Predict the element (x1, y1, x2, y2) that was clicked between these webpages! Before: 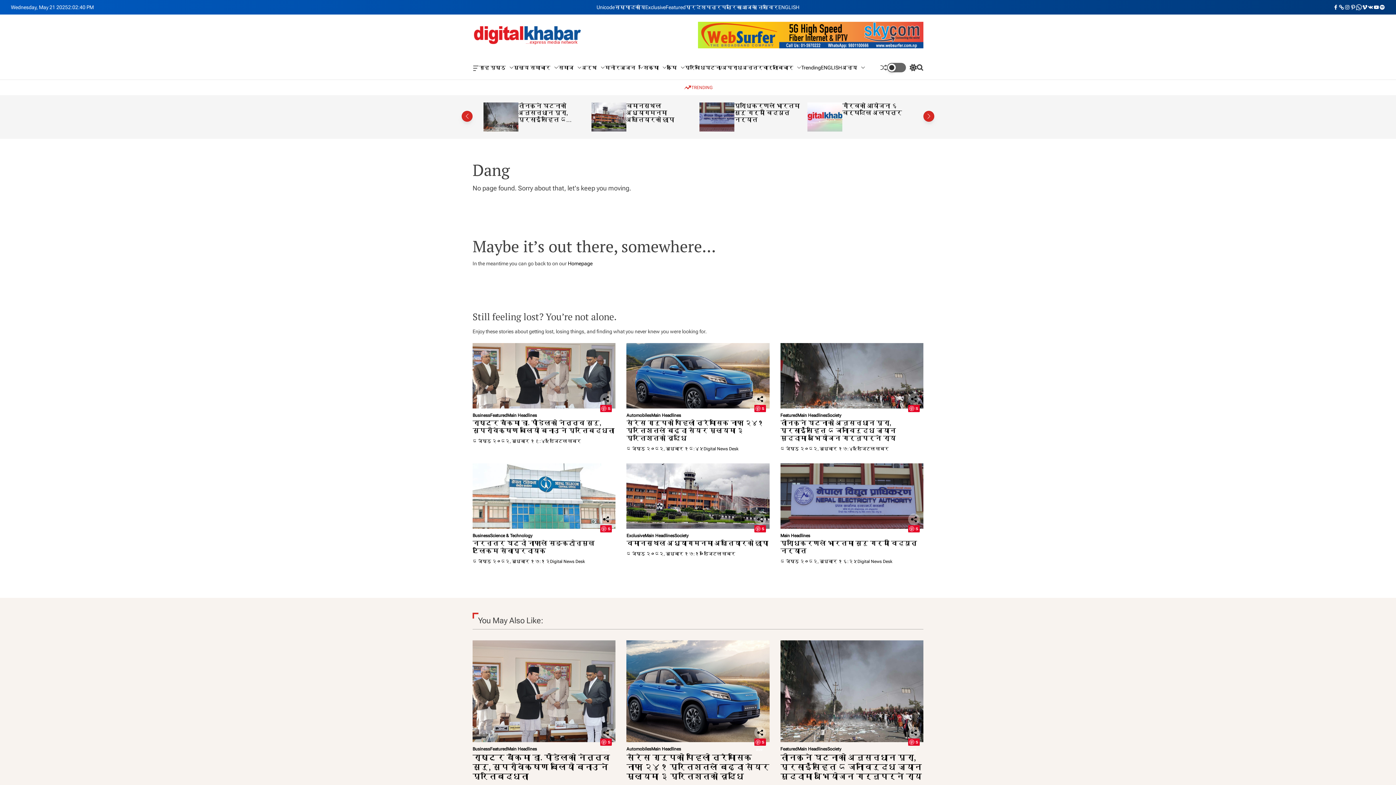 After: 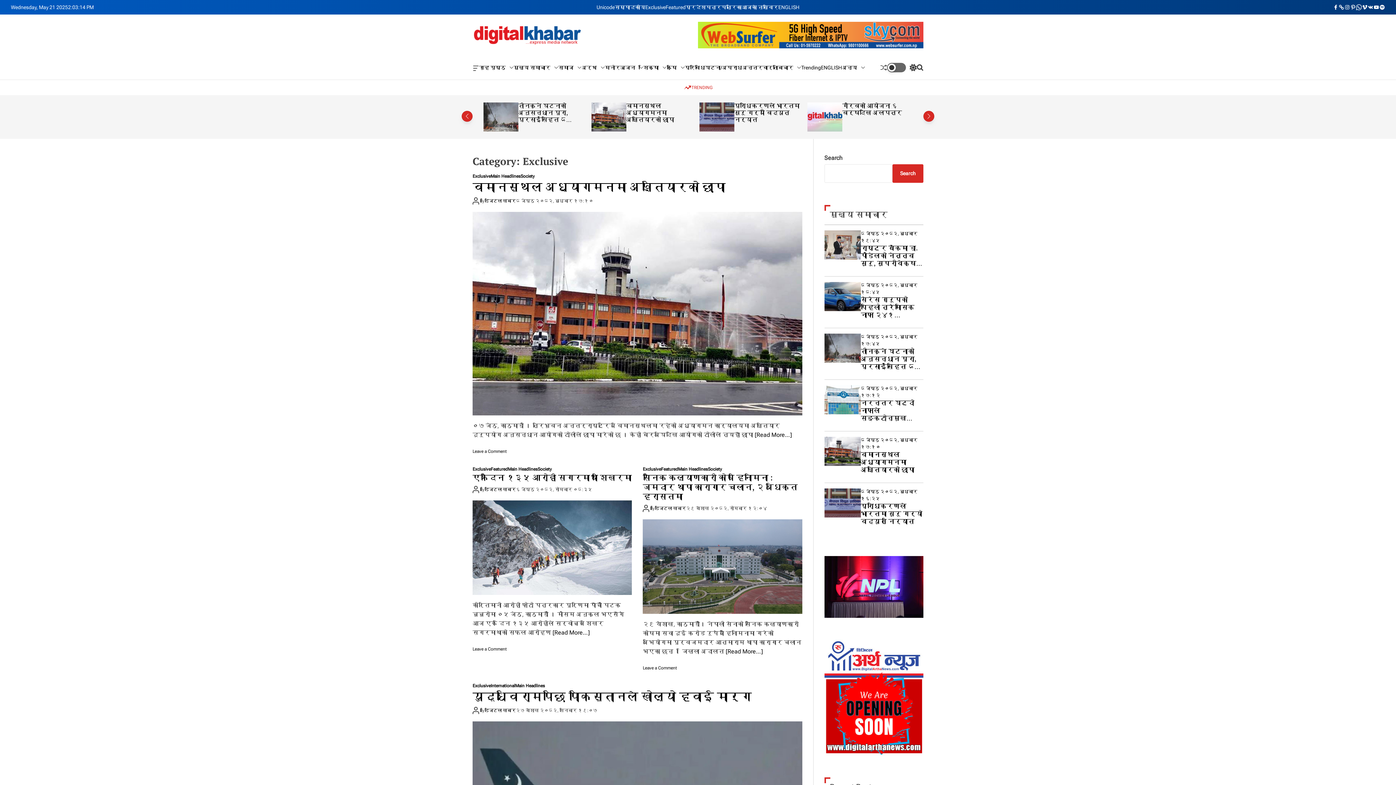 Action: bbox: (645, 4, 665, 10) label: Exclusive